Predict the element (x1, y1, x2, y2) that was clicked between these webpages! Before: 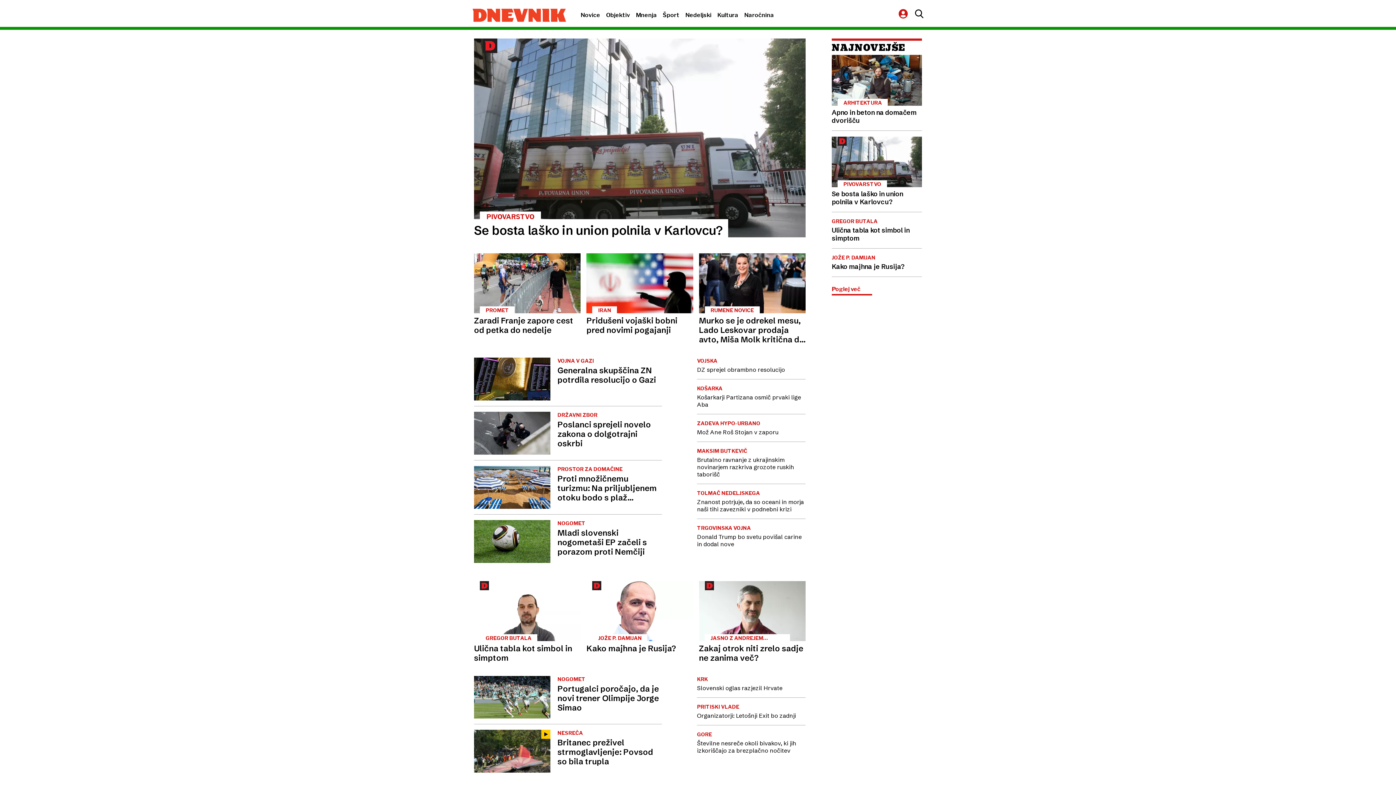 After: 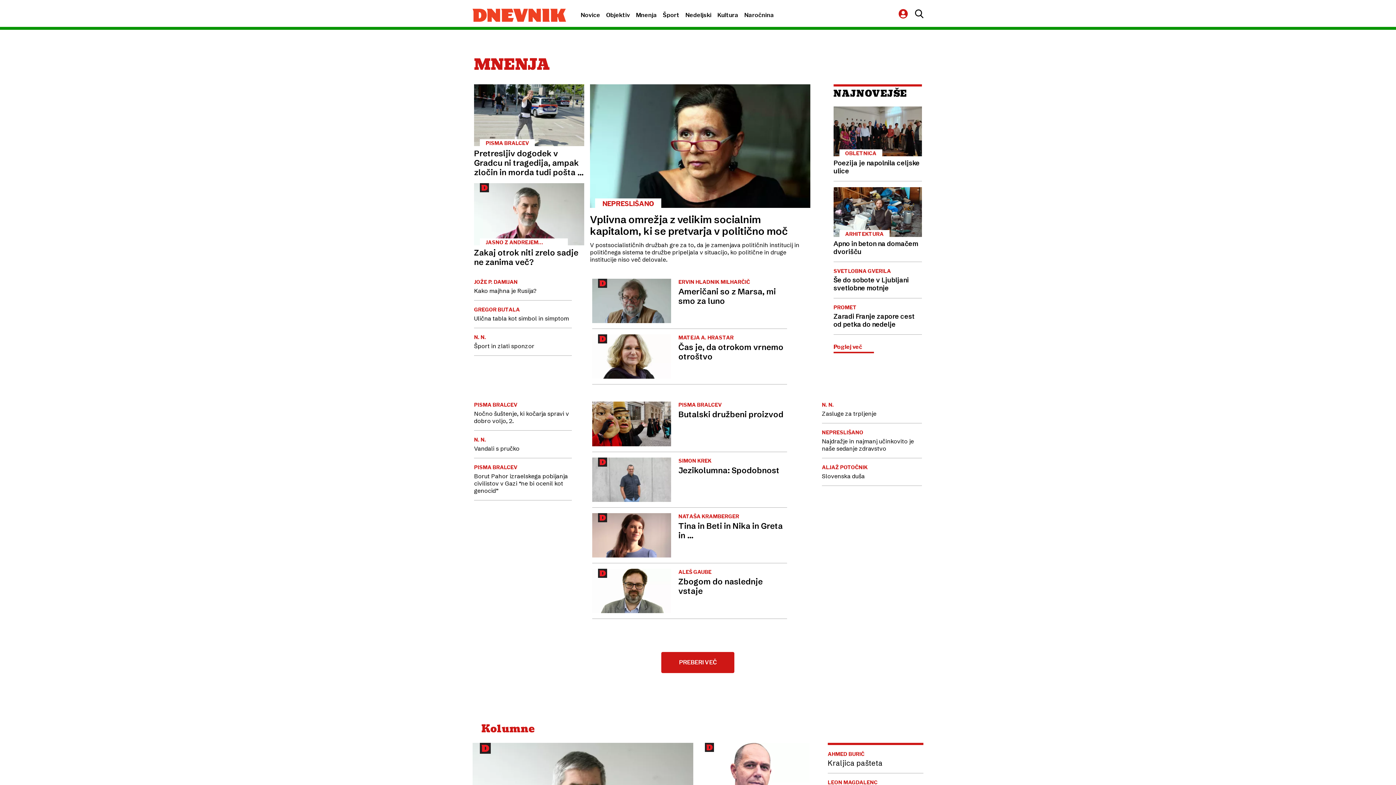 Action: bbox: (636, 11, 657, 18) label: Mnenja